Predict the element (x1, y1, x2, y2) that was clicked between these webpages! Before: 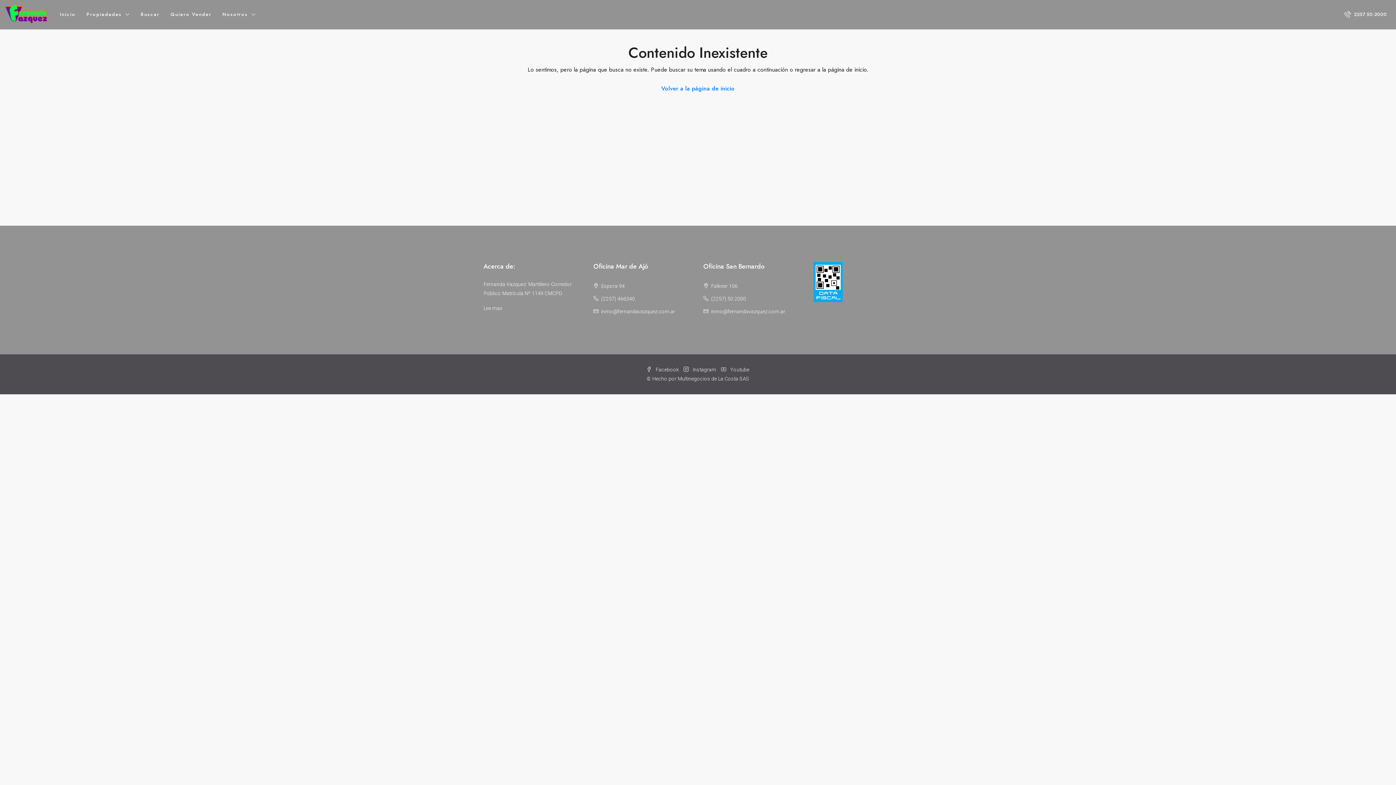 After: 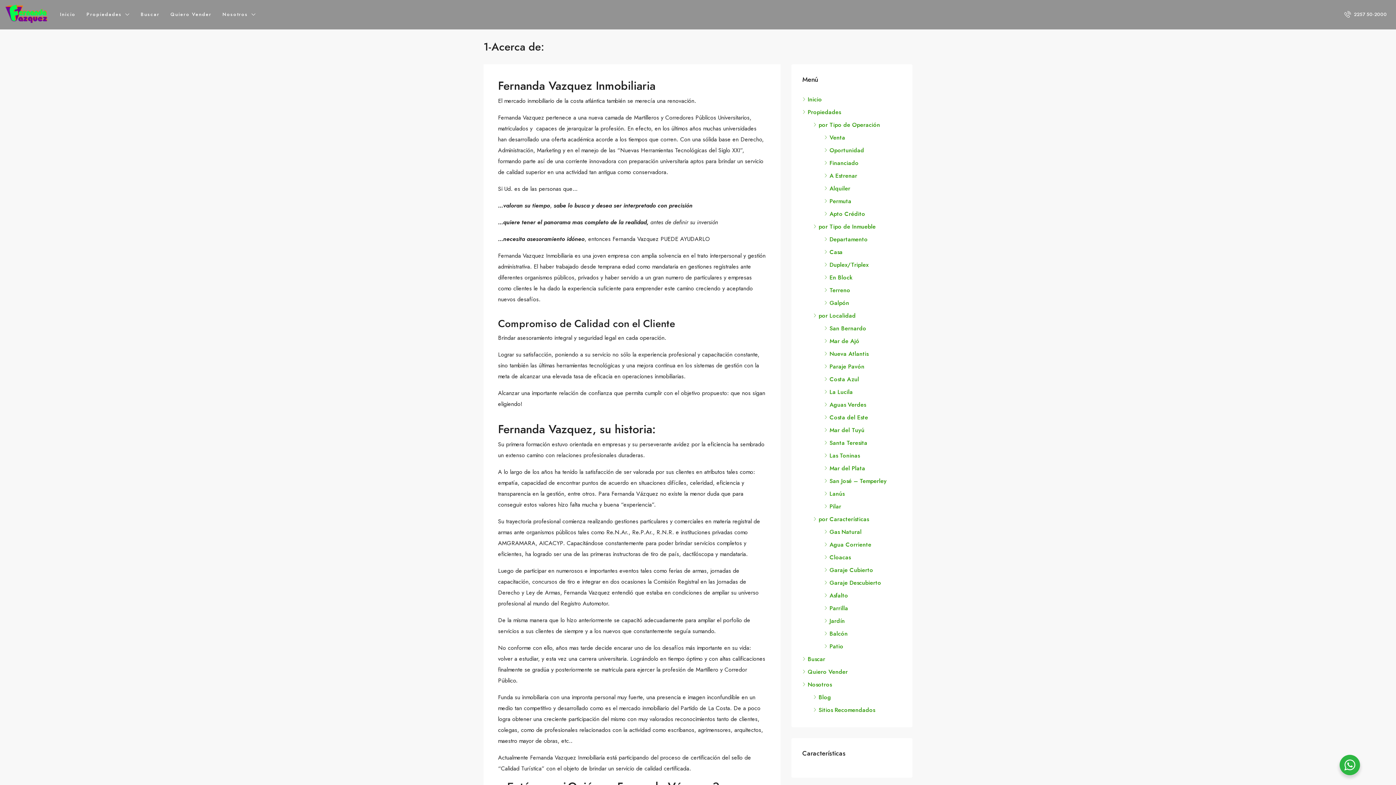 Action: bbox: (483, 305, 502, 311) label: Lee mas